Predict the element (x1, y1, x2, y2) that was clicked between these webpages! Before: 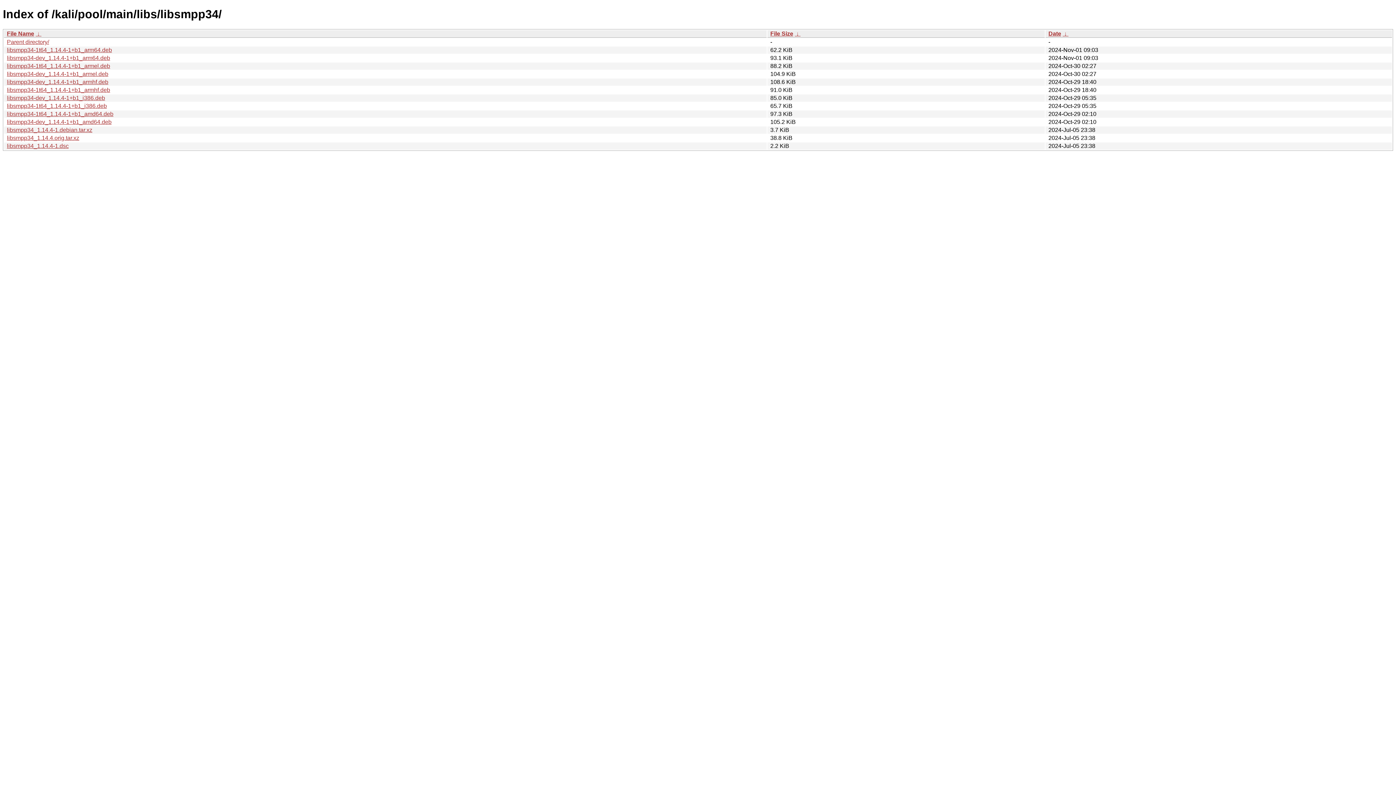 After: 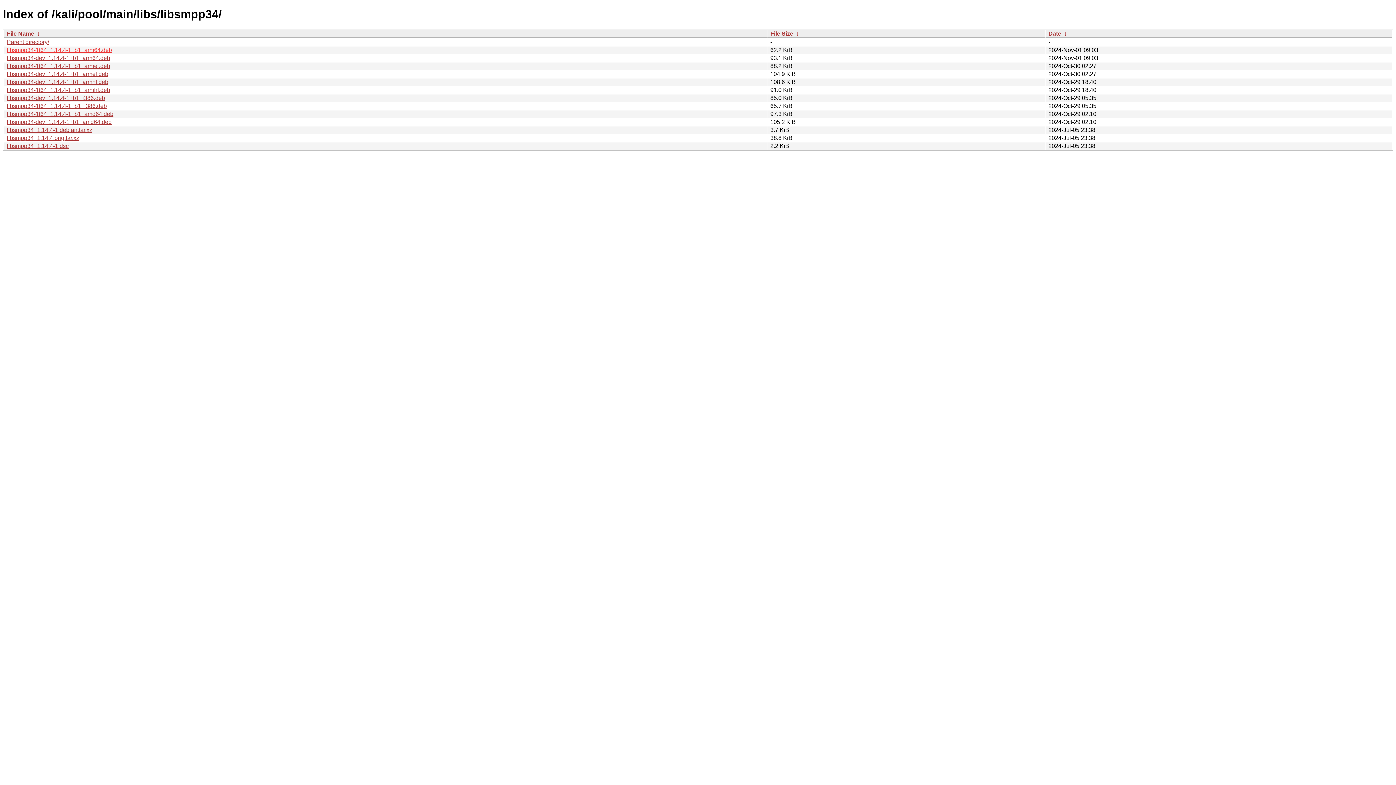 Action: bbox: (6, 46, 112, 53) label: libsmpp34-1t64_1.14.4-1+b1_arm64.deb